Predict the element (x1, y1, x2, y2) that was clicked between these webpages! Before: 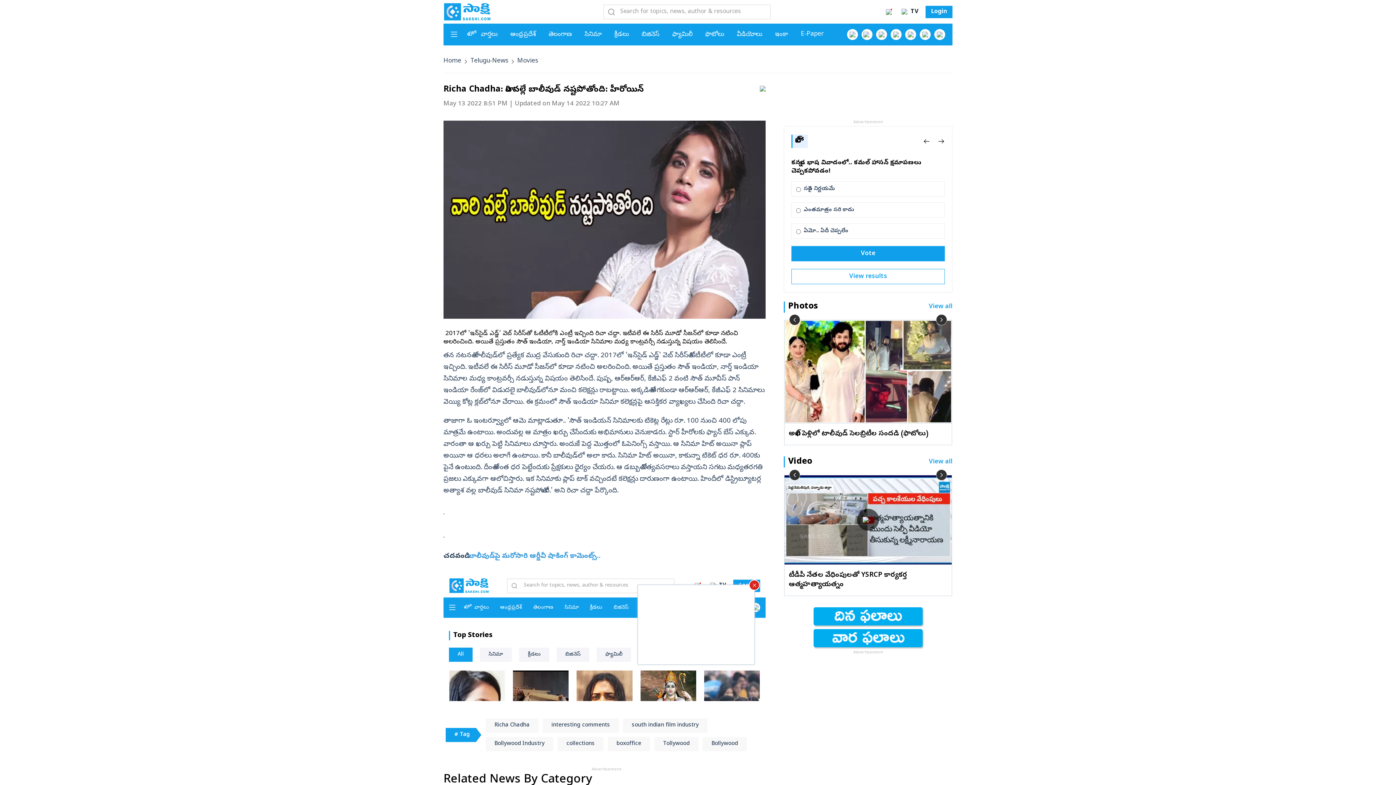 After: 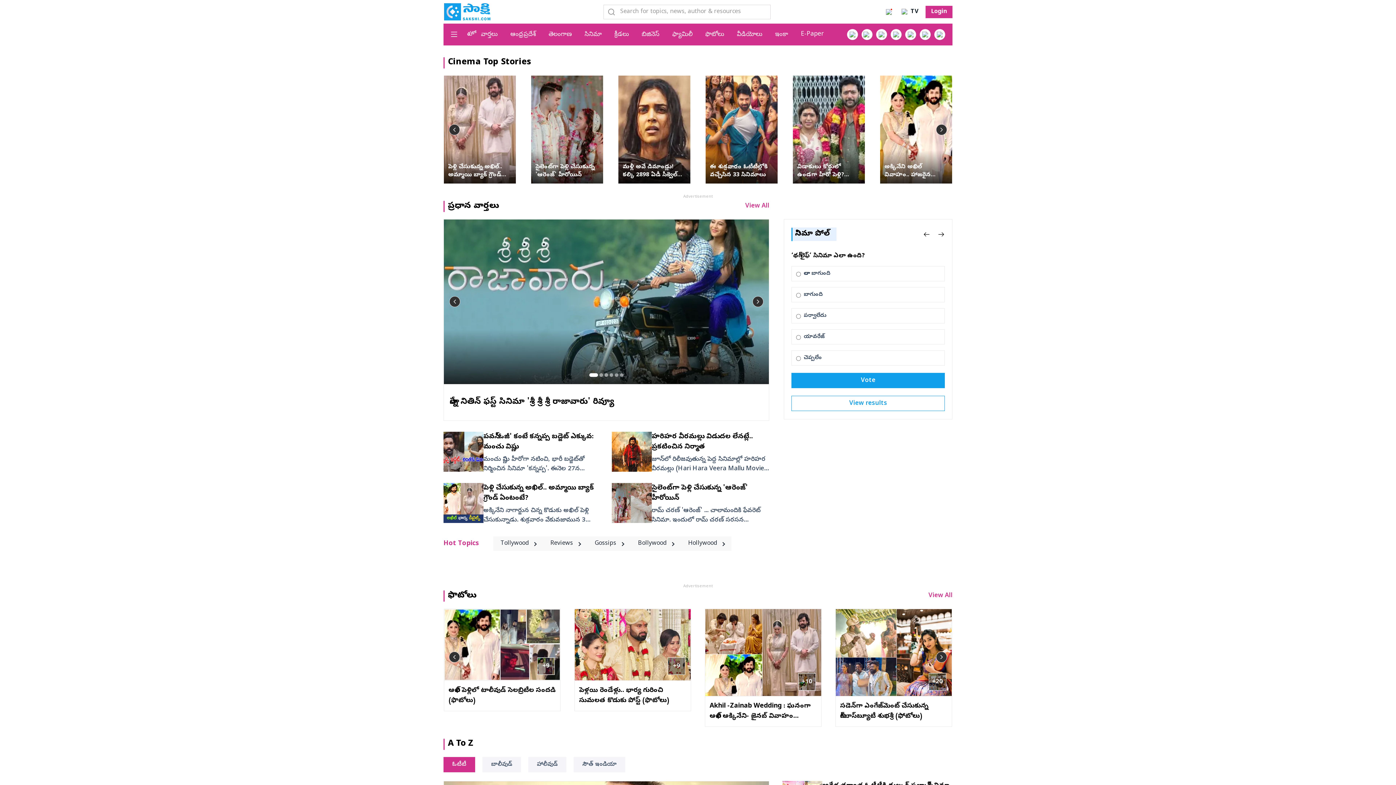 Action: bbox: (584, 30, 601, 38) label: సినిమా